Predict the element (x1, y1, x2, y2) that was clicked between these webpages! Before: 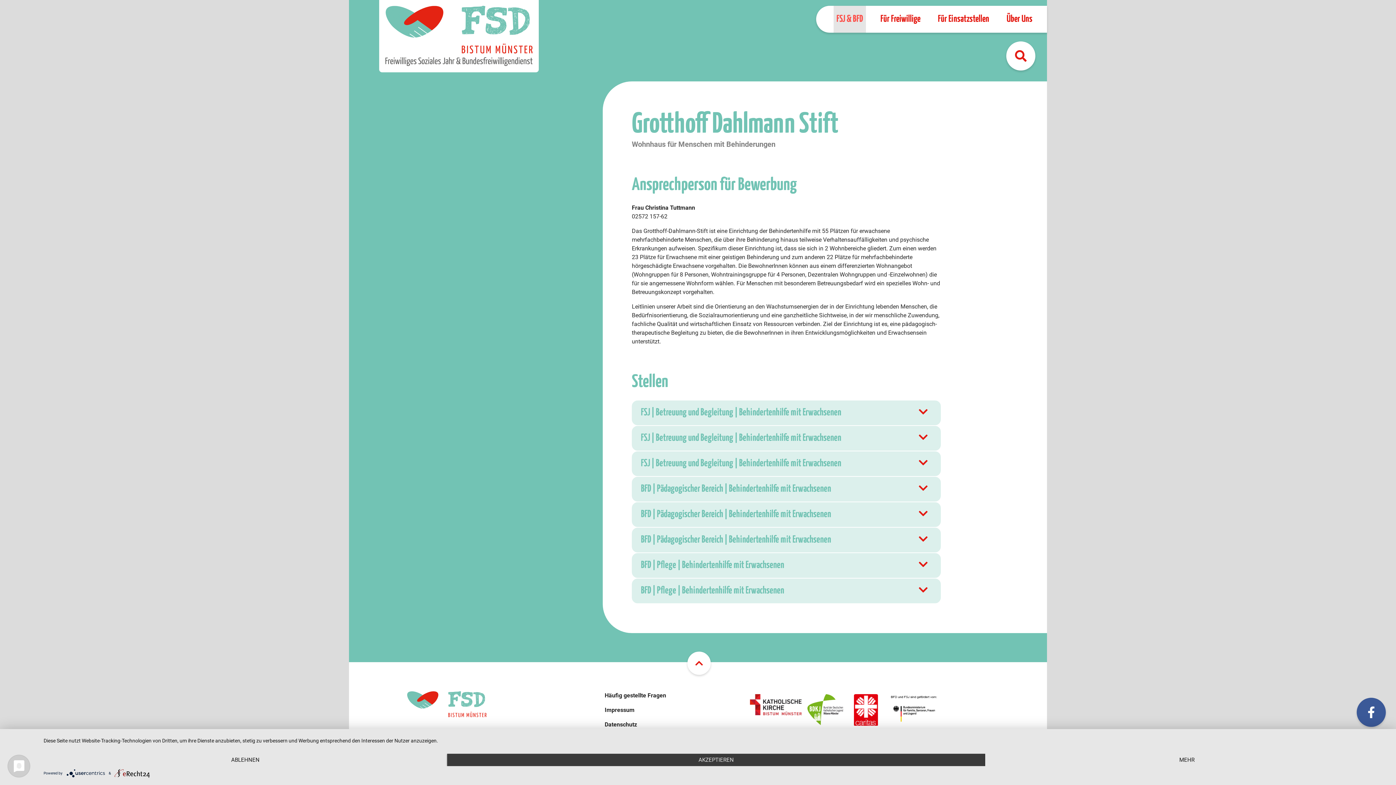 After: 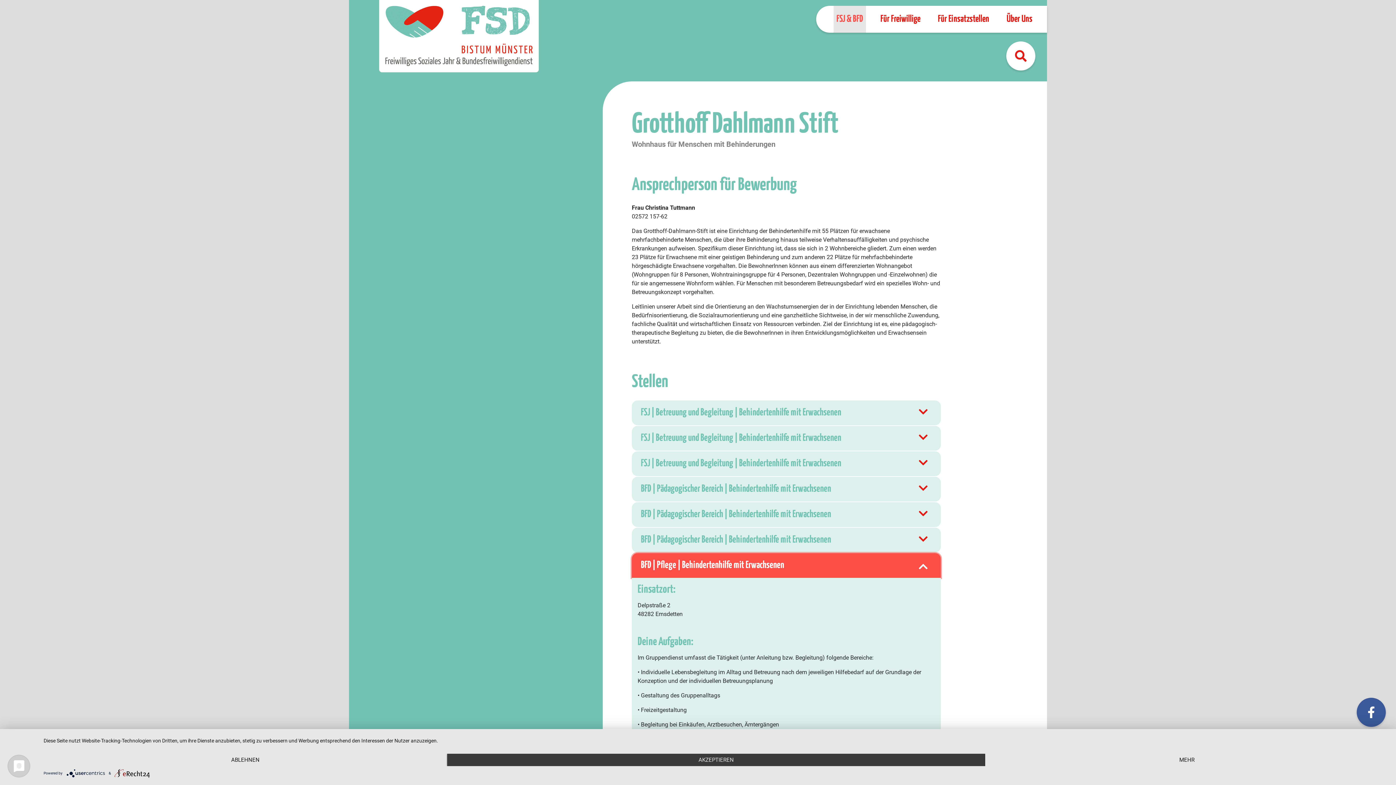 Action: label: BFD | Pflege | Behindertenhilfe mit Erwachsenen bbox: (631, 553, 941, 578)